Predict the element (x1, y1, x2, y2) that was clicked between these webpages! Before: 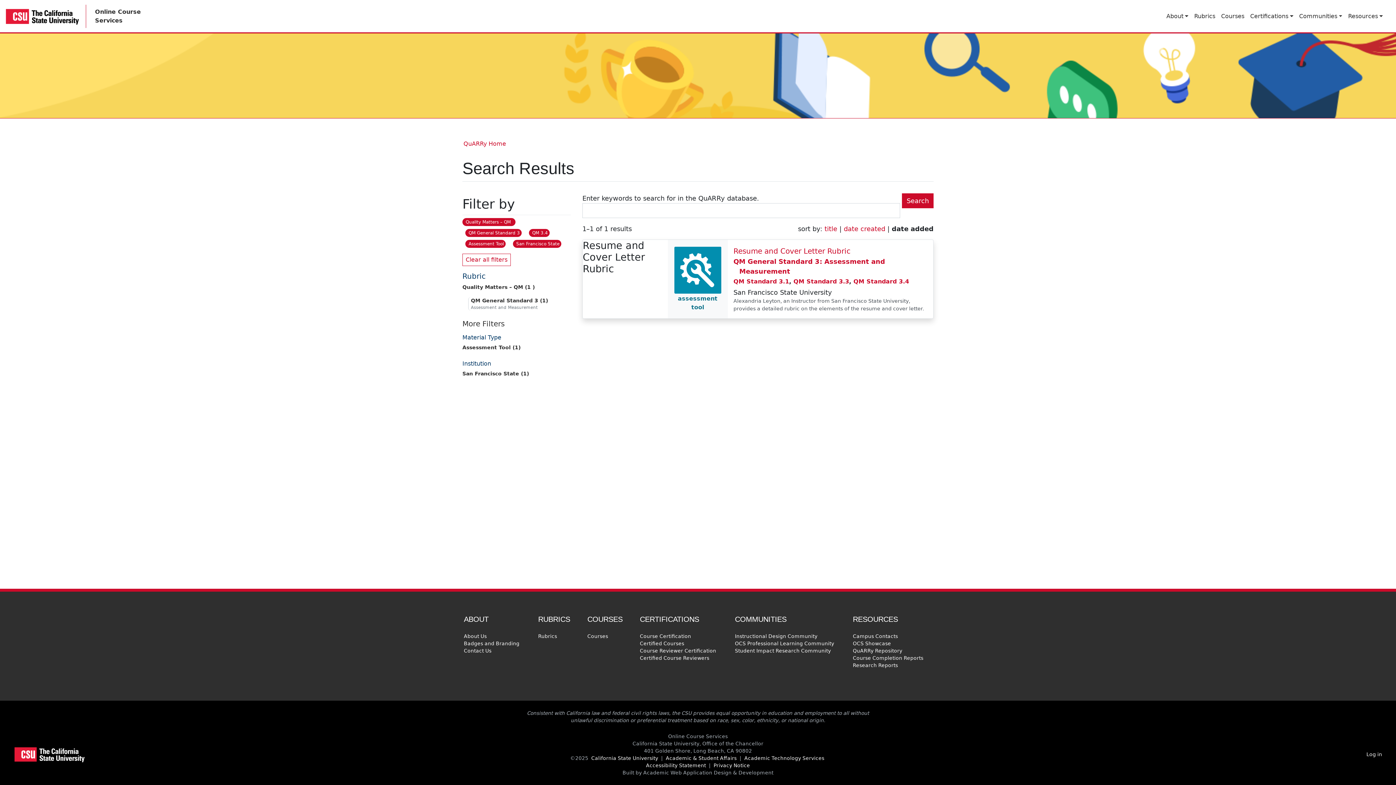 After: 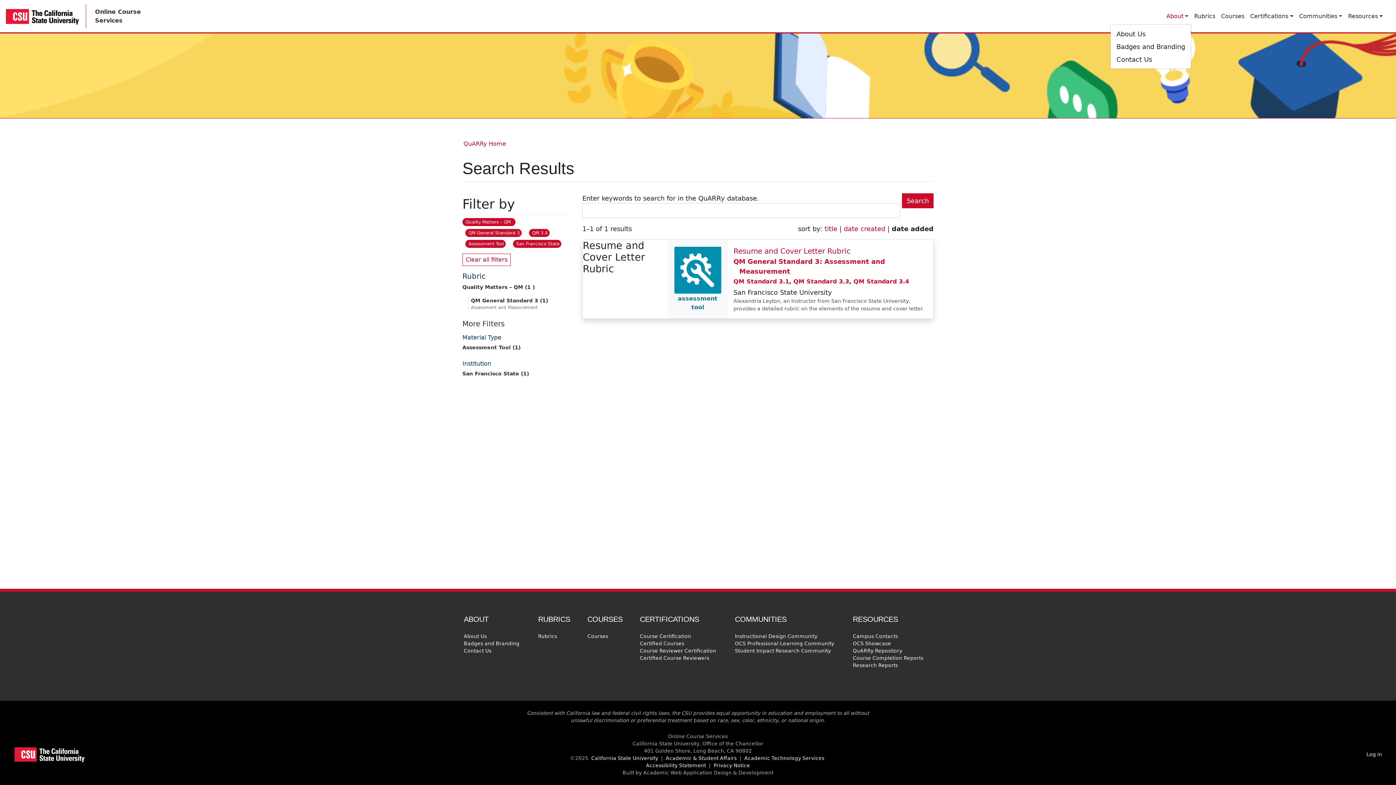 Action: bbox: (1163, 8, 1191, 23) label: About